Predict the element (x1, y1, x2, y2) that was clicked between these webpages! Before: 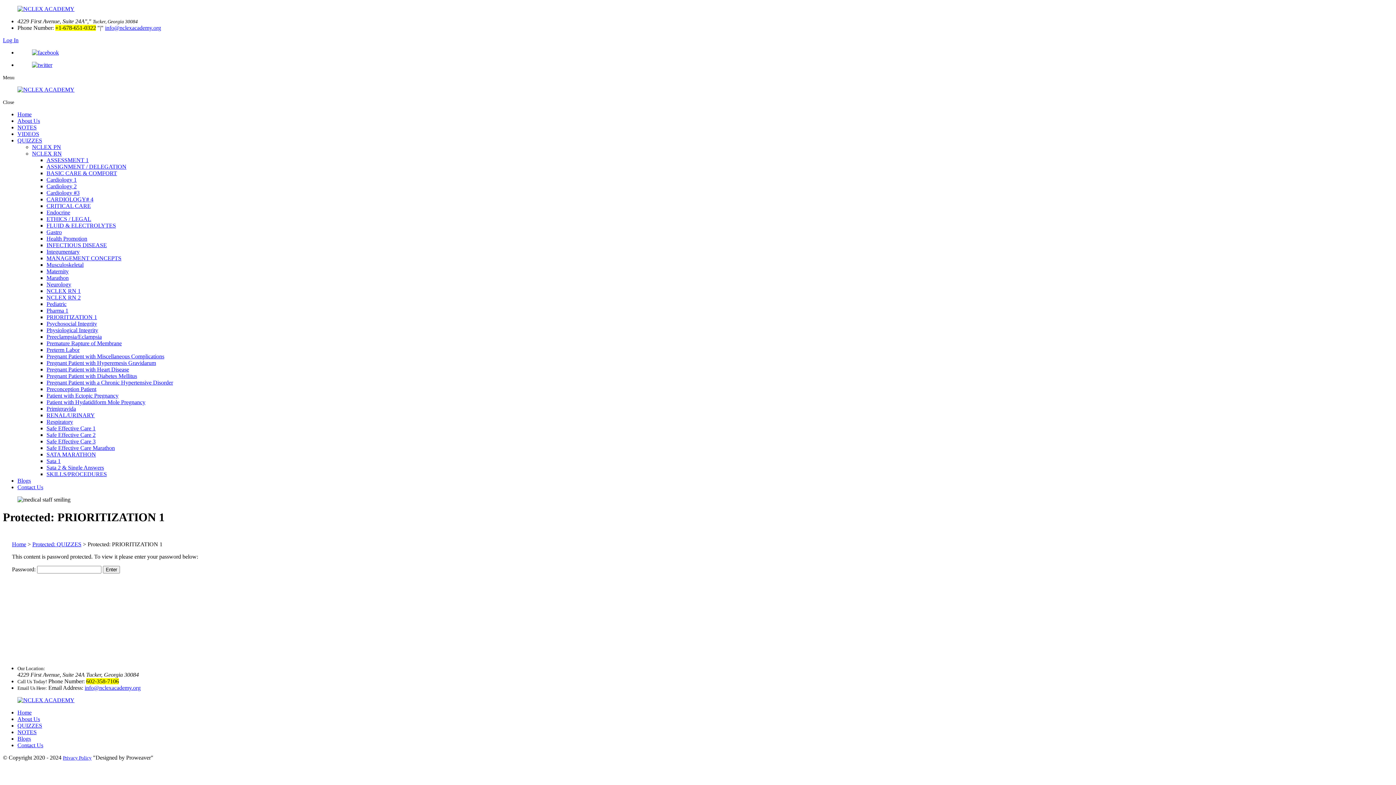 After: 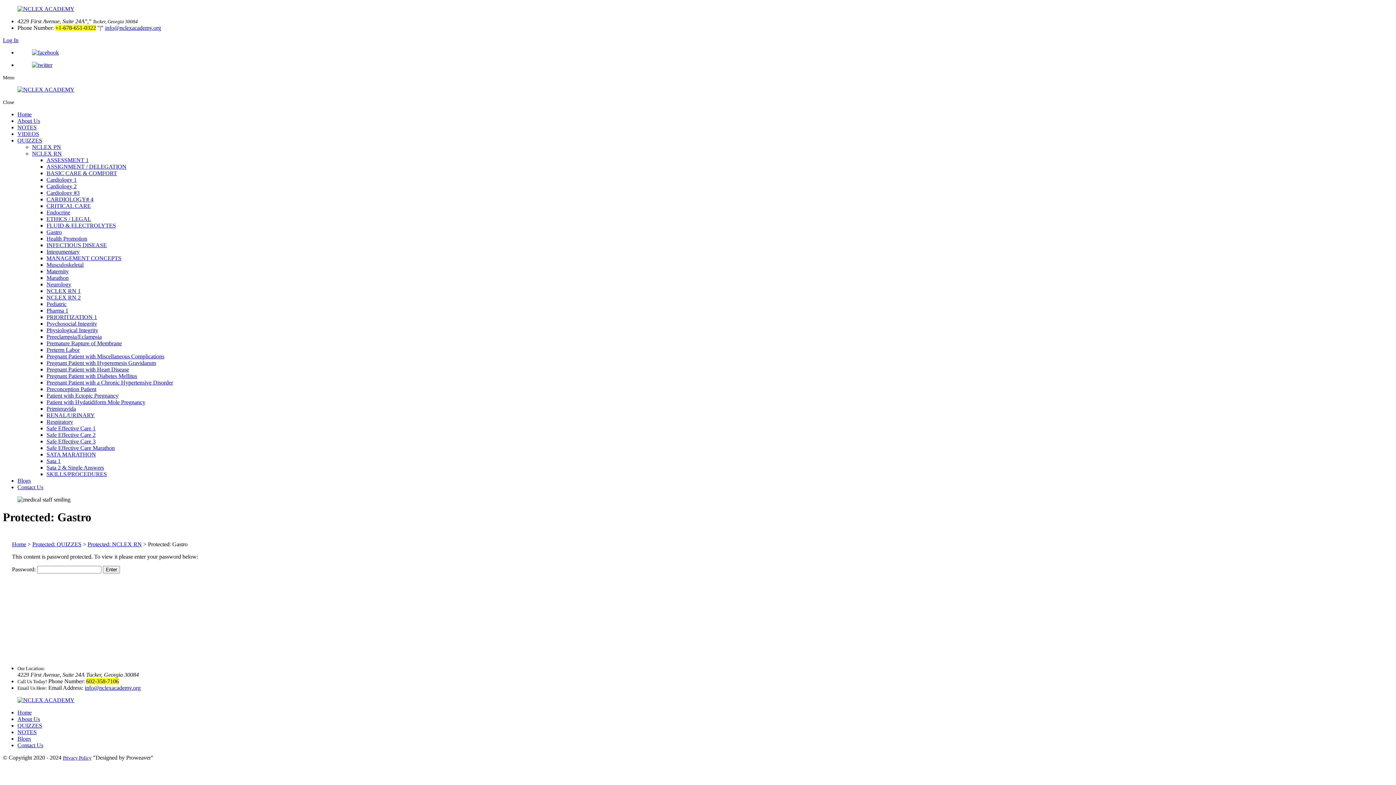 Action: label: Gastro bbox: (46, 229, 61, 235)